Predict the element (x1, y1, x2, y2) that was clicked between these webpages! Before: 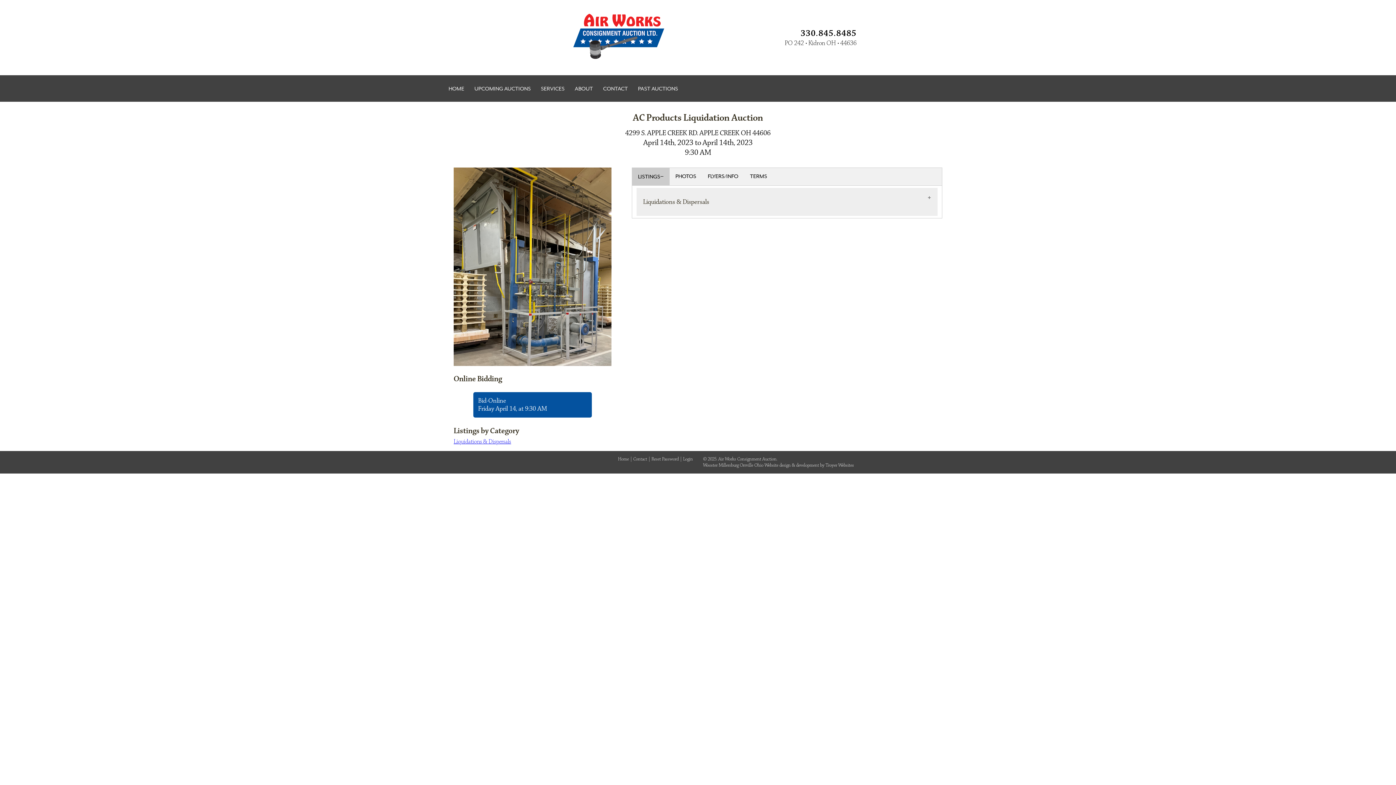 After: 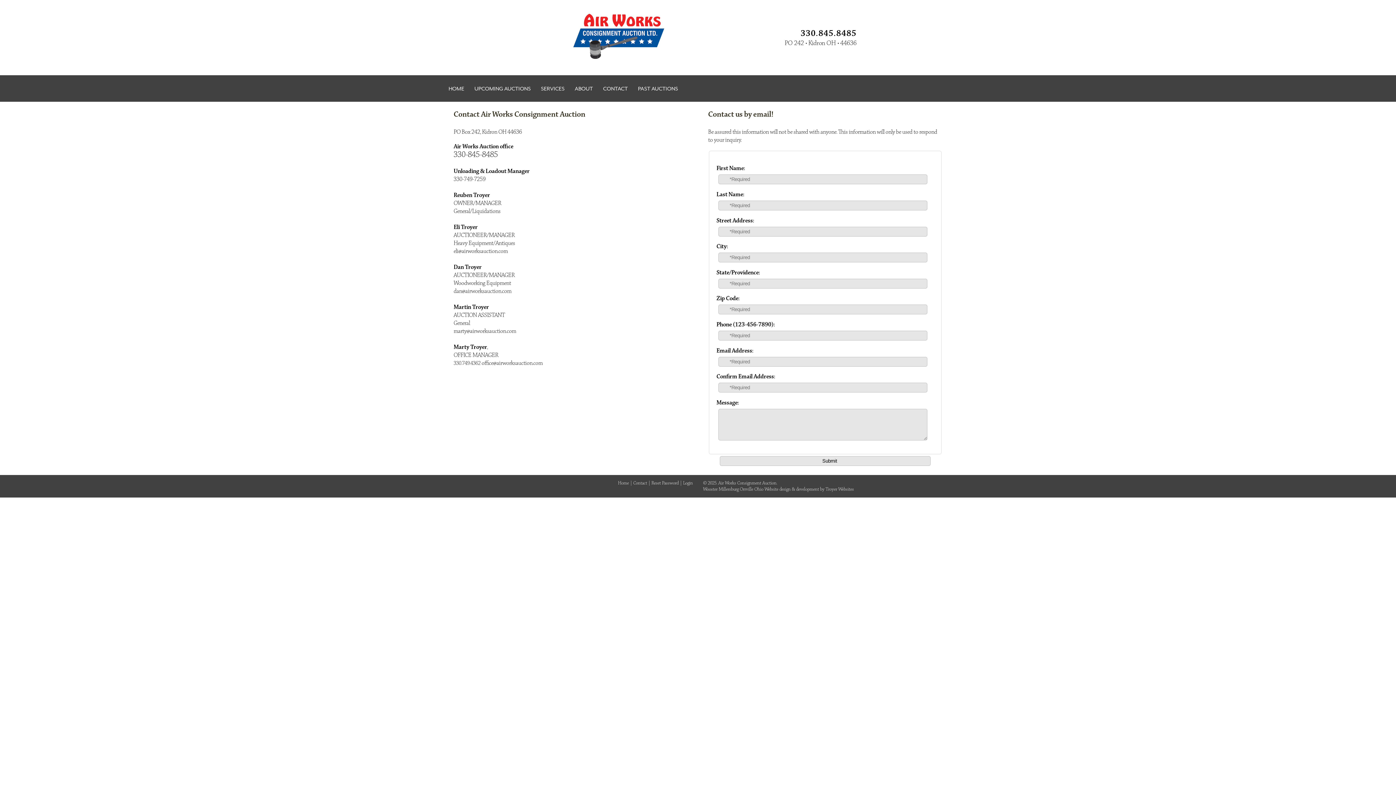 Action: bbox: (598, 75, 633, 101) label: CONTACT